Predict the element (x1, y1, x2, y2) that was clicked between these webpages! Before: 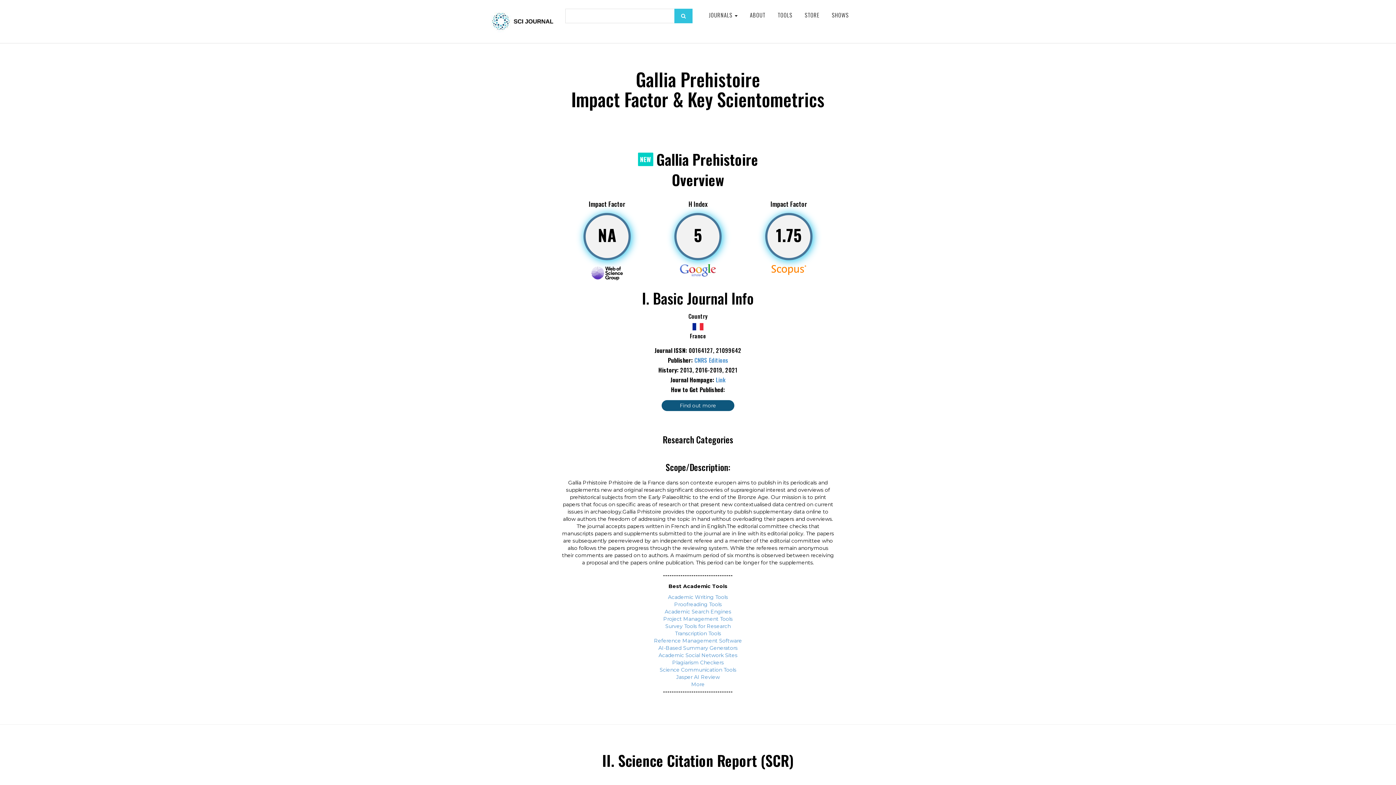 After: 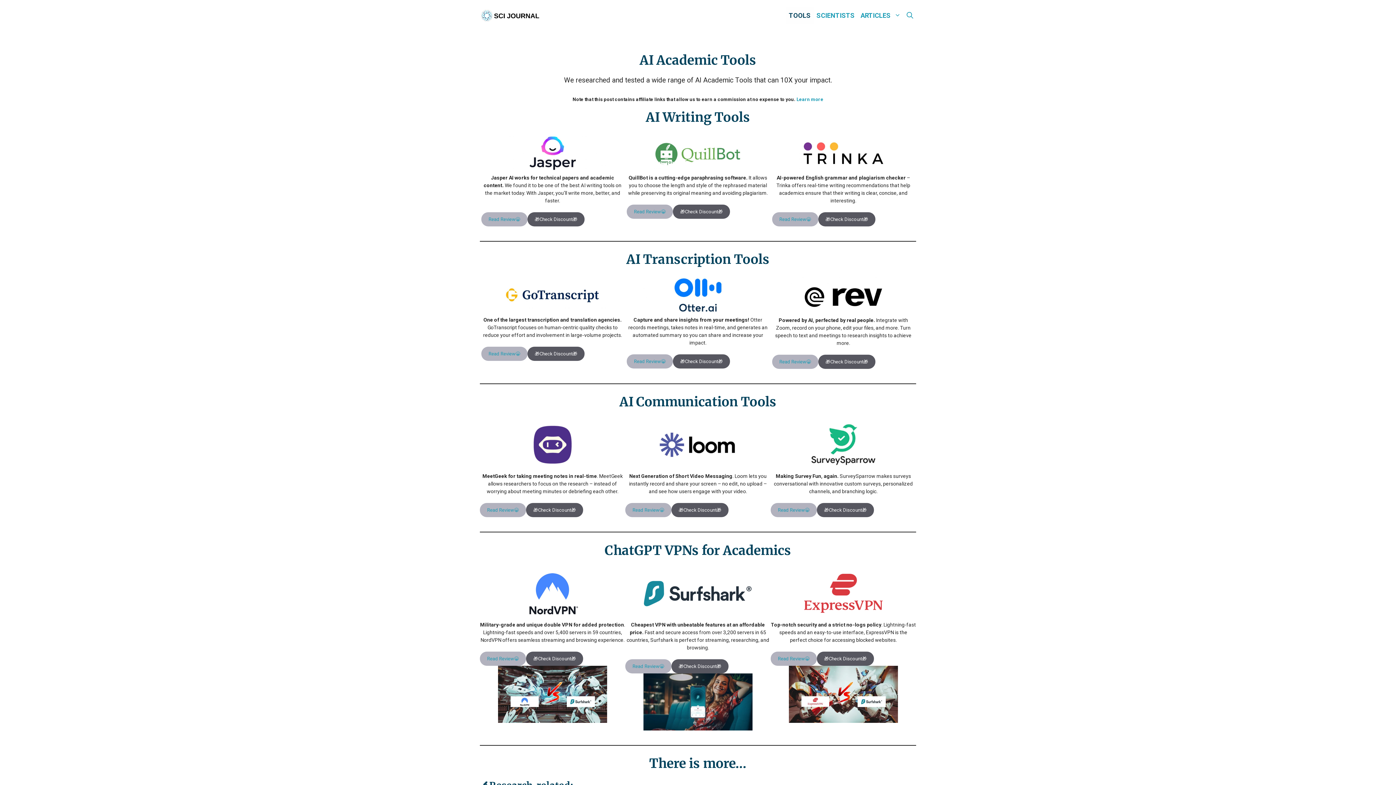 Action: label: TOOLS bbox: (772, 7, 798, 22)